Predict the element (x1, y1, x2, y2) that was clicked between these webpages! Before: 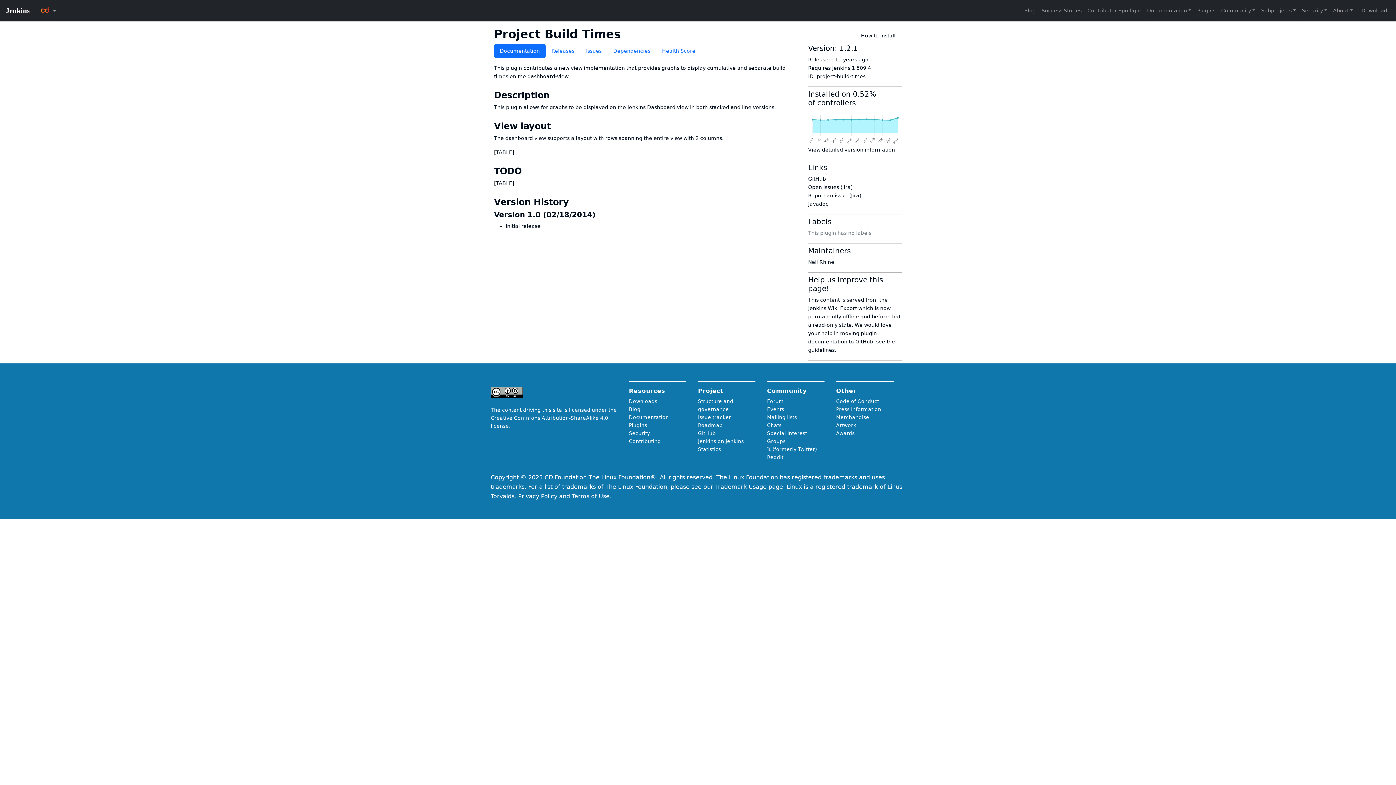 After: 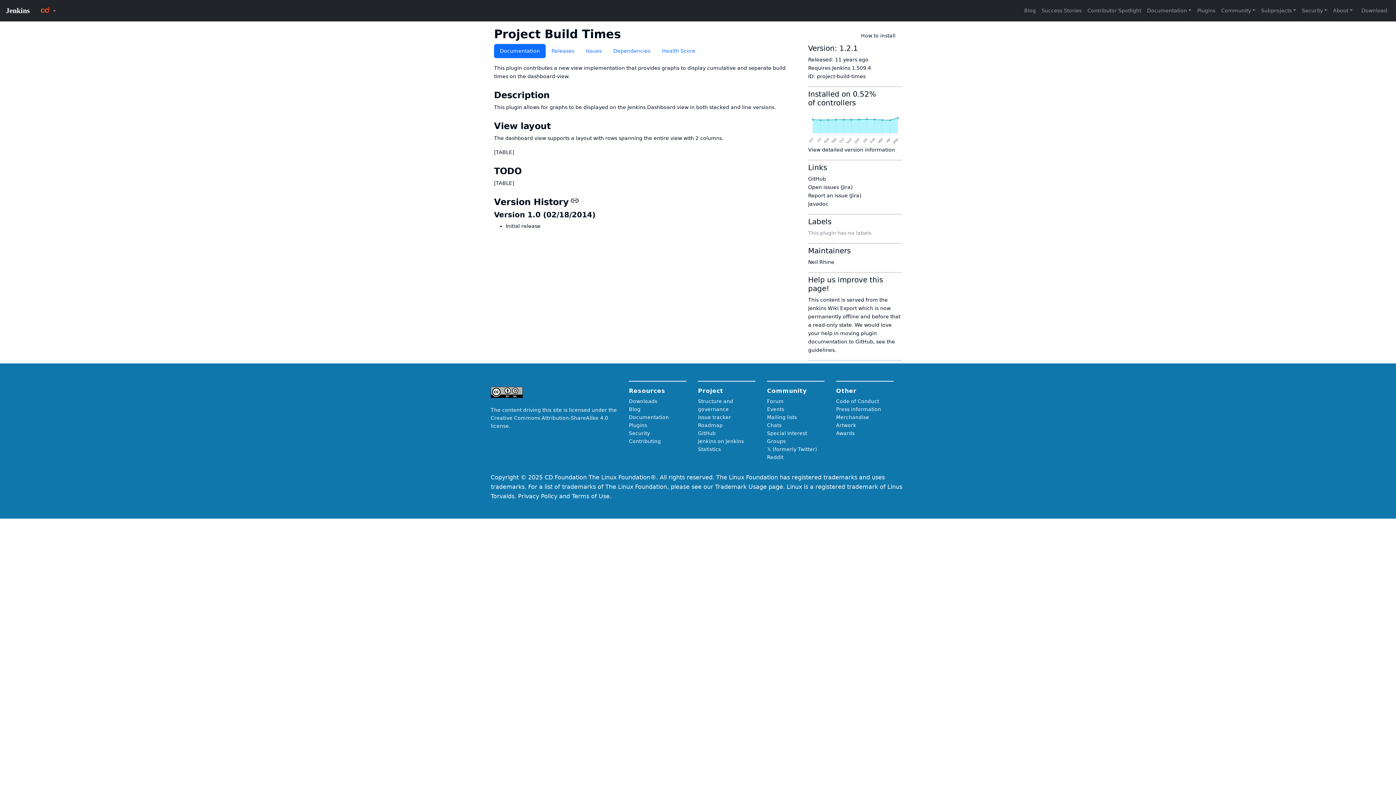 Action: bbox: (569, 196, 579, 207) label: version history permalink